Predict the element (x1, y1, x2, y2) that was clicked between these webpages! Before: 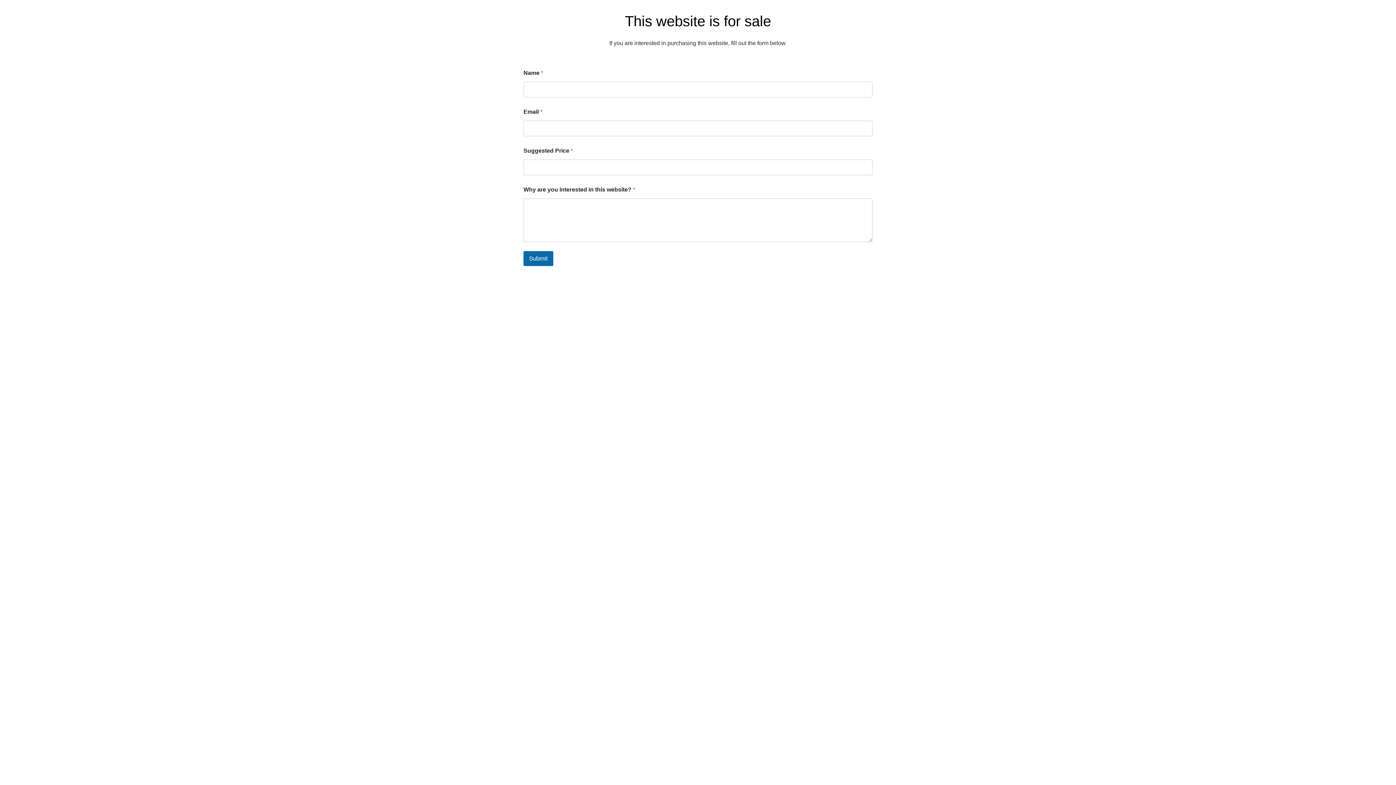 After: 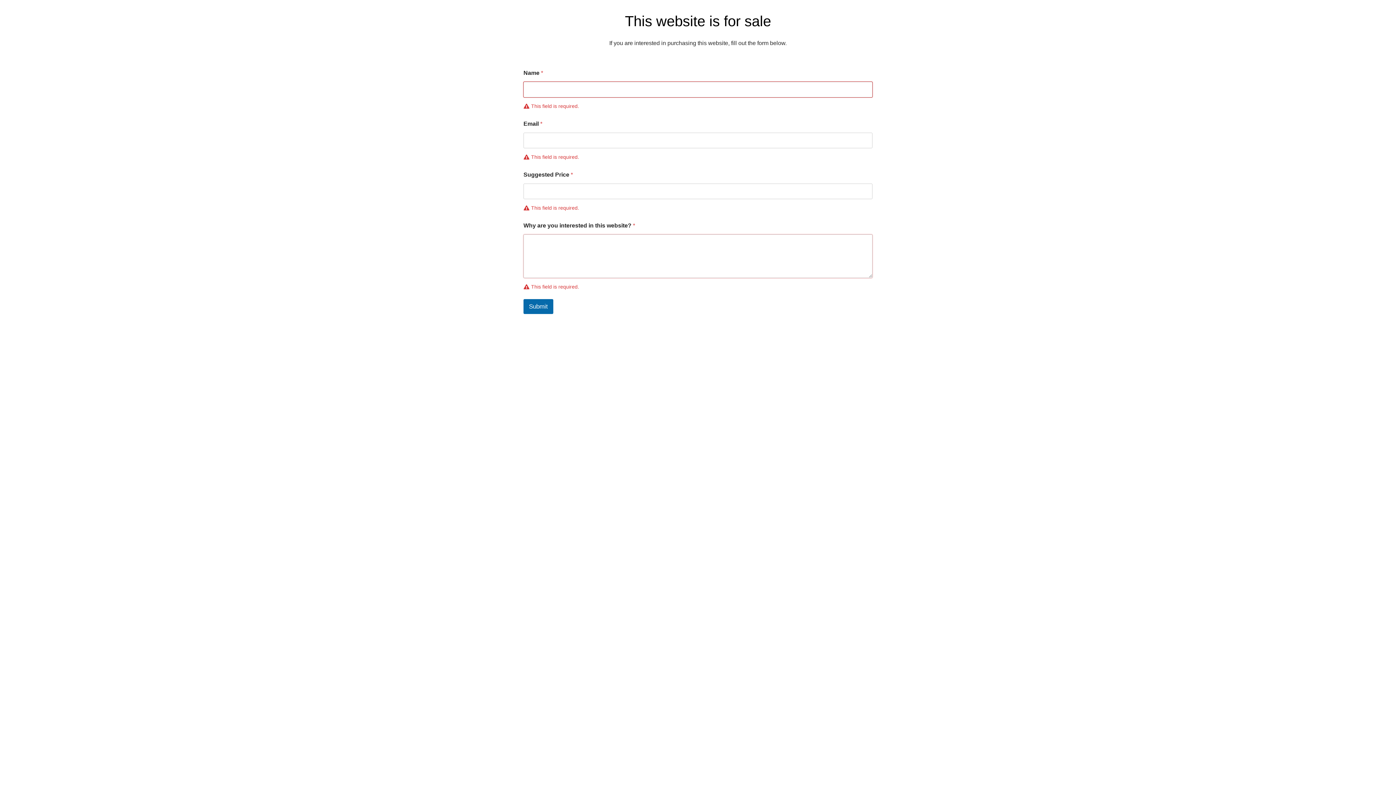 Action: label: Submit bbox: (523, 251, 553, 266)